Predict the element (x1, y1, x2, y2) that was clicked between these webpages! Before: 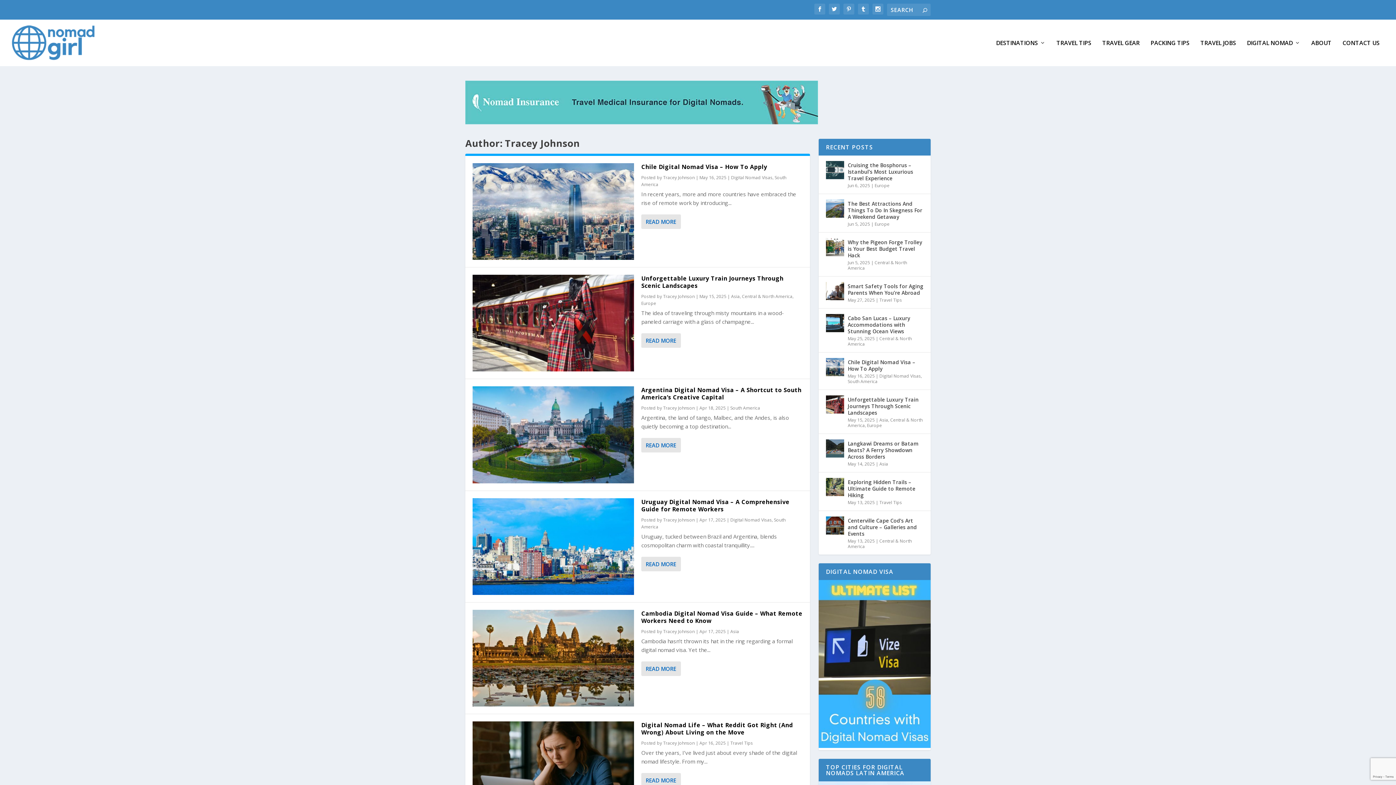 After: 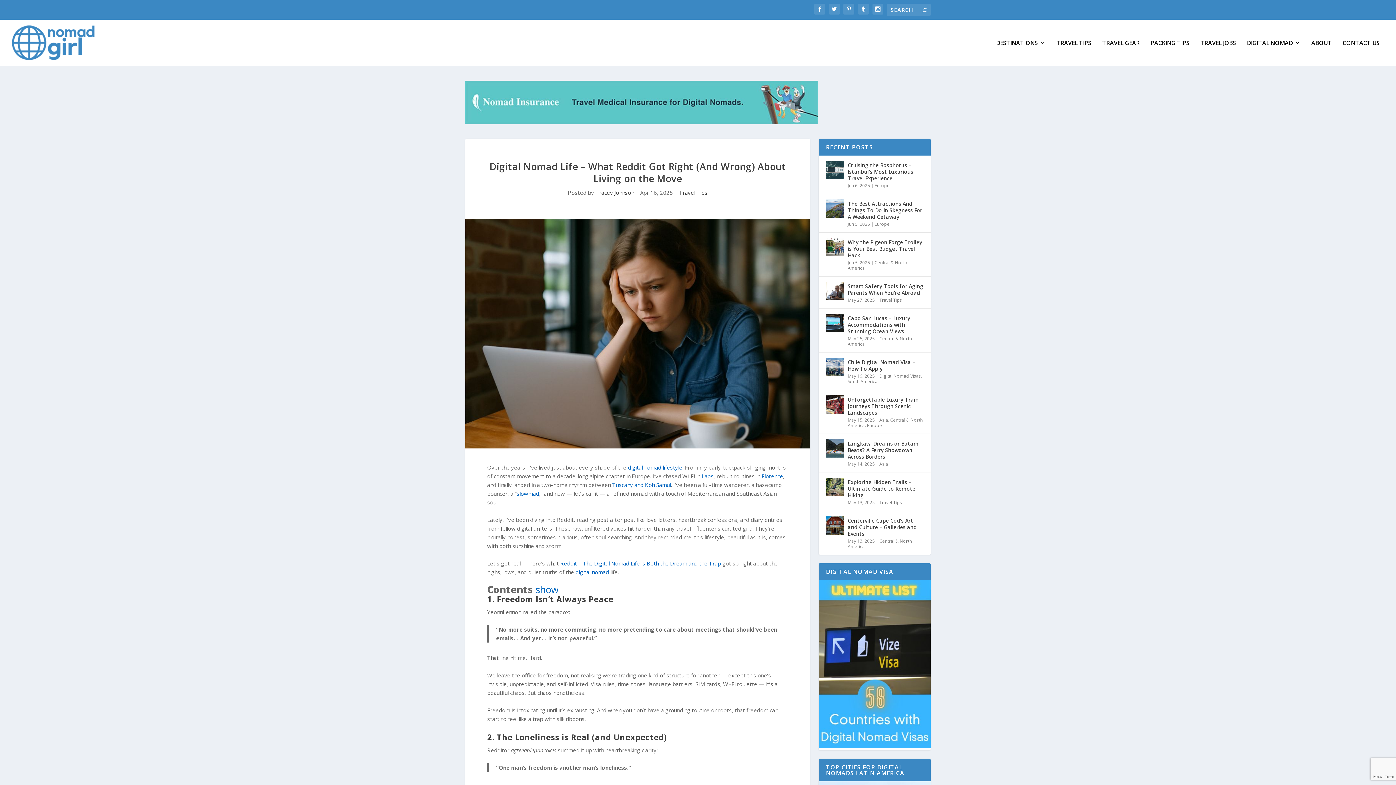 Action: bbox: (641, 773, 681, 788) label: READ MORE